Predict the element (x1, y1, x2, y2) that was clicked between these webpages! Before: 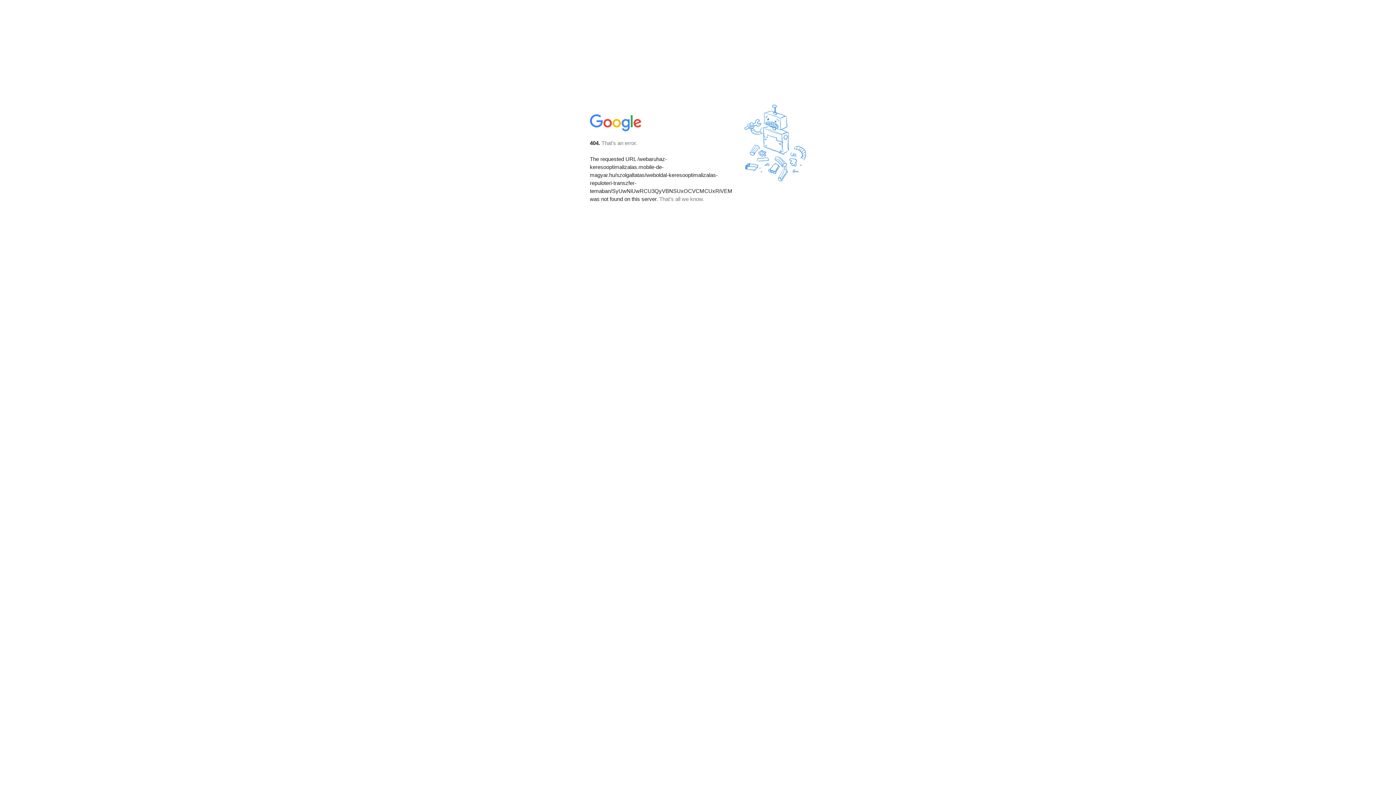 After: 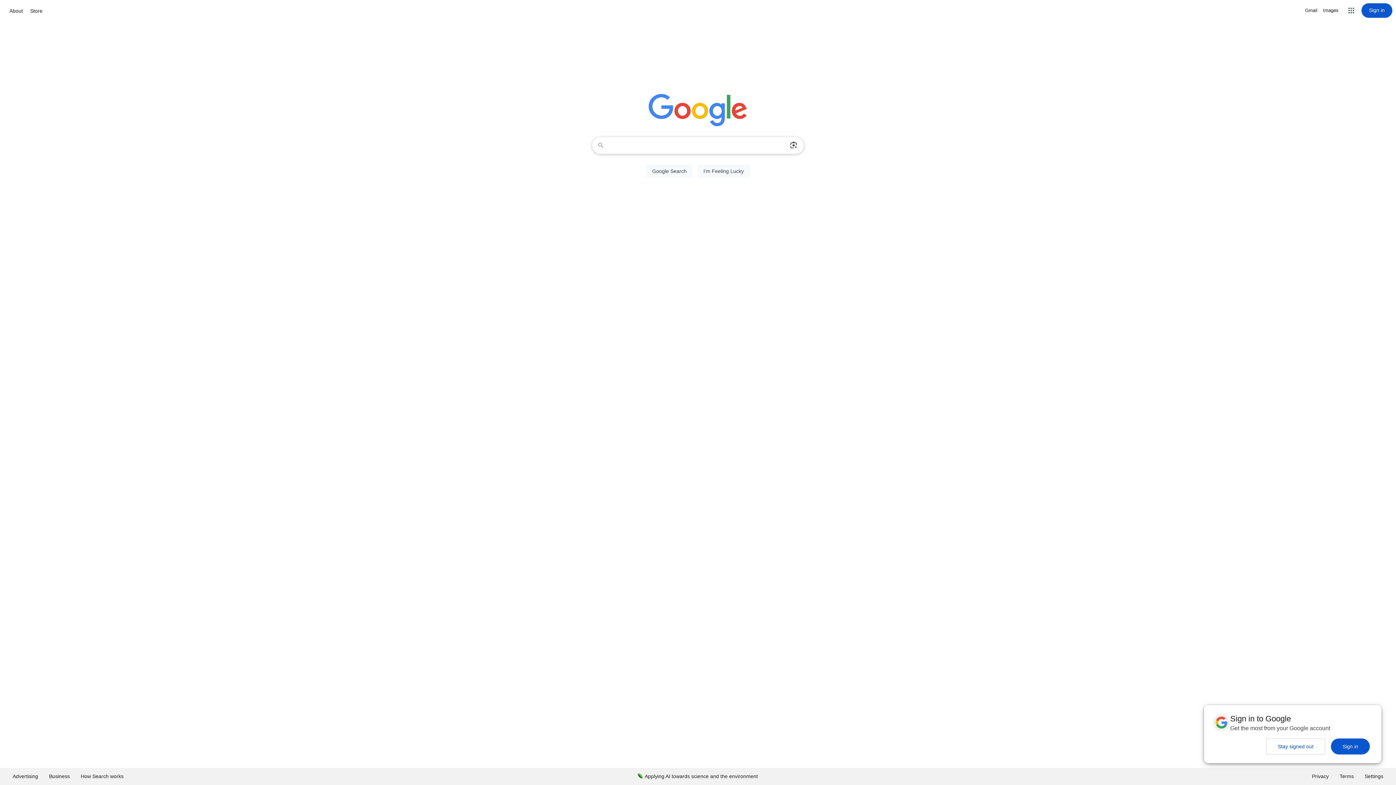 Action: bbox: (590, 127, 642, 134)